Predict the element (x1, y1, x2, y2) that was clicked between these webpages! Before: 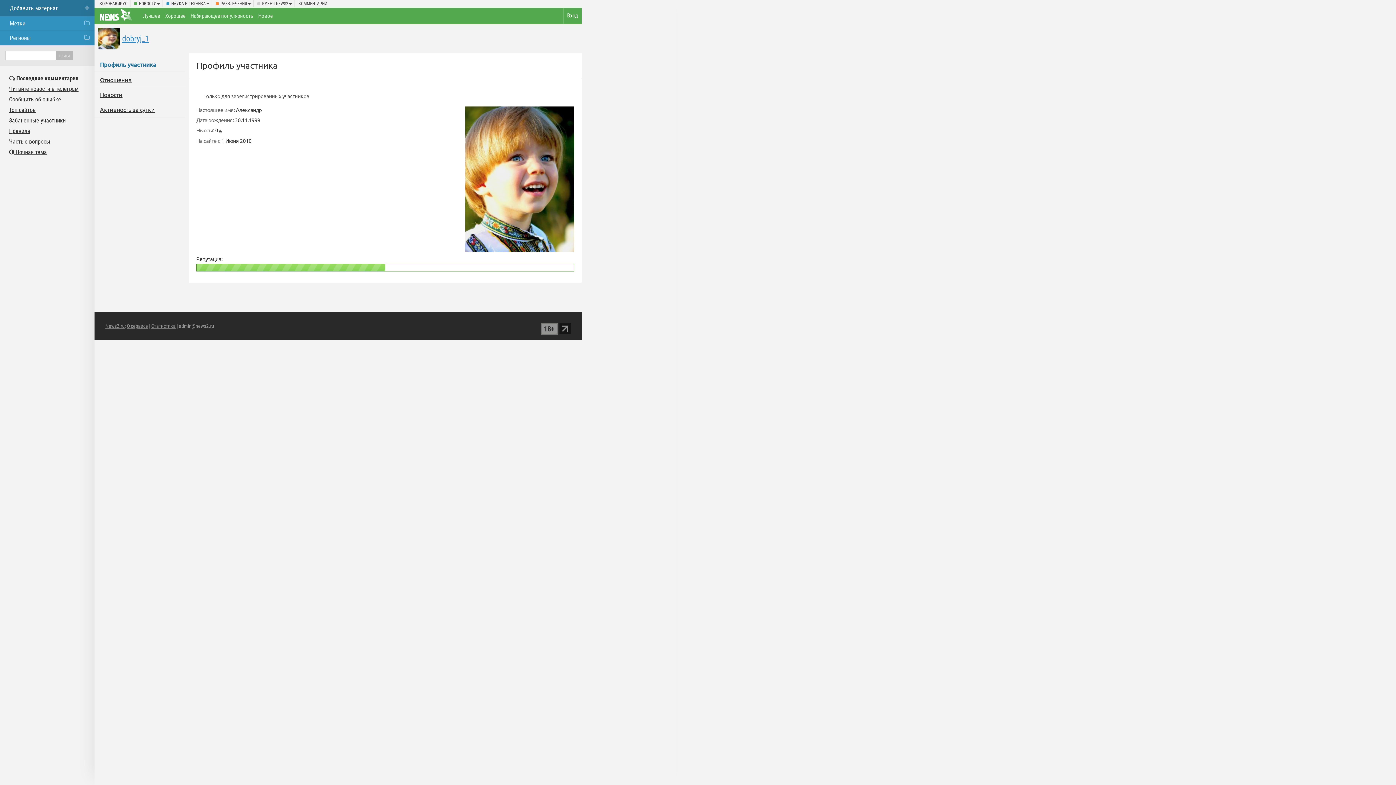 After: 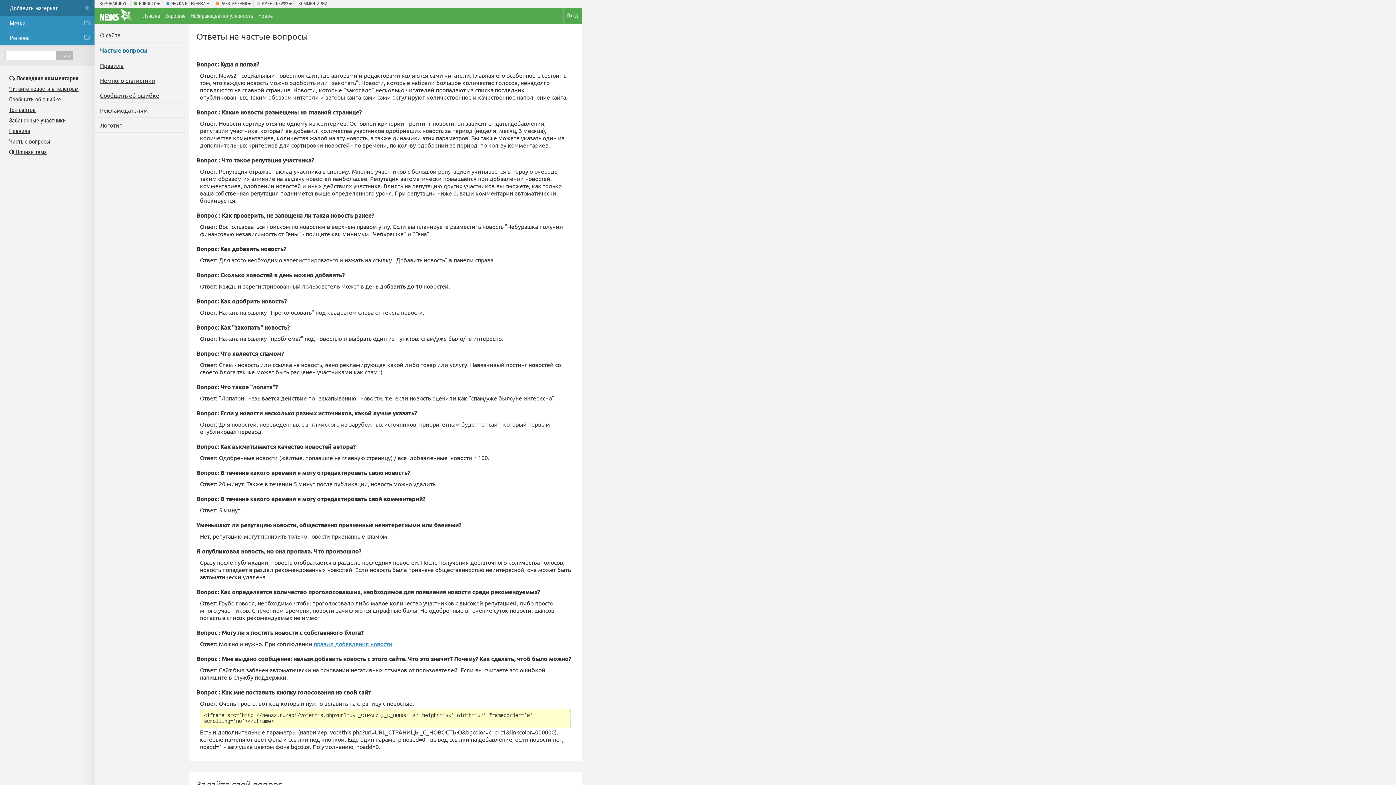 Action: label: Частые вопросы bbox: (9, 138, 50, 145)